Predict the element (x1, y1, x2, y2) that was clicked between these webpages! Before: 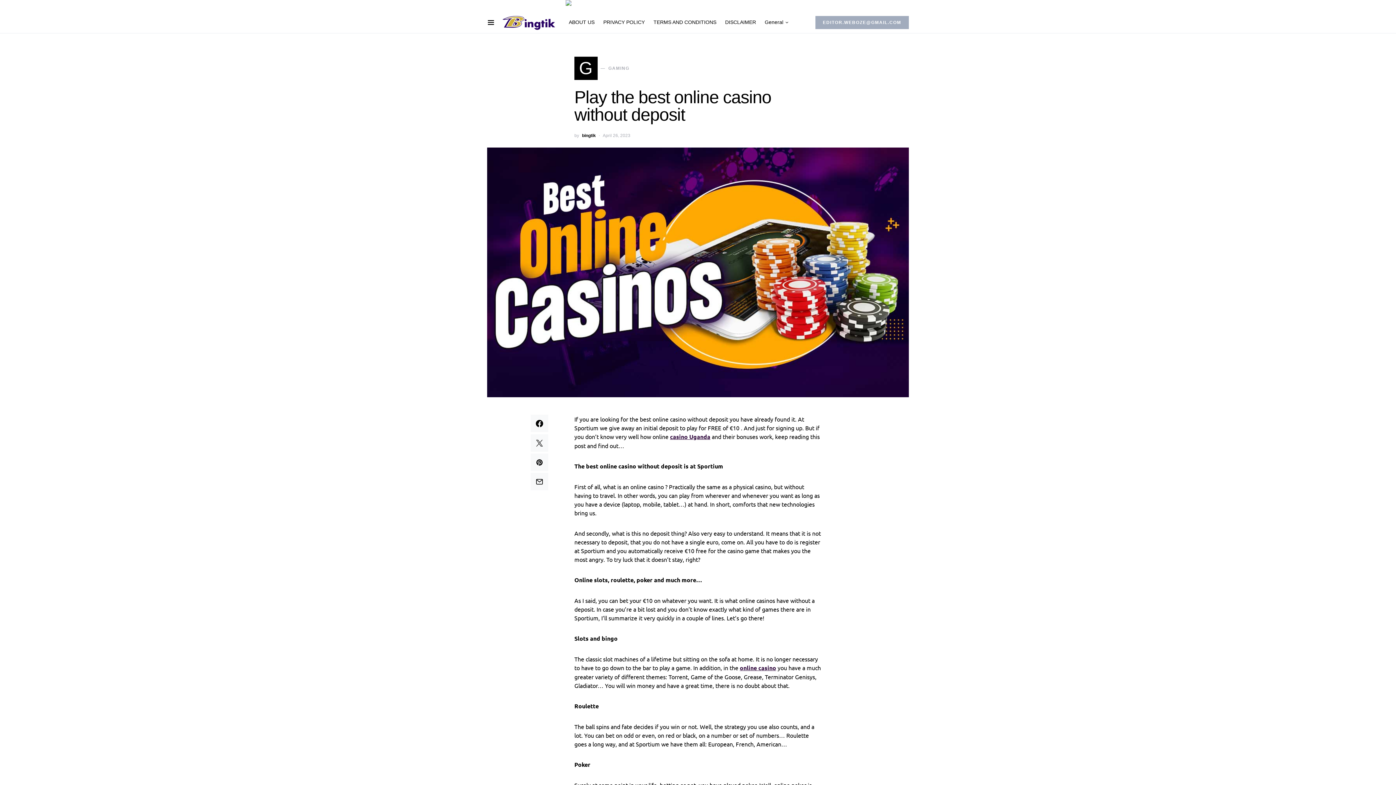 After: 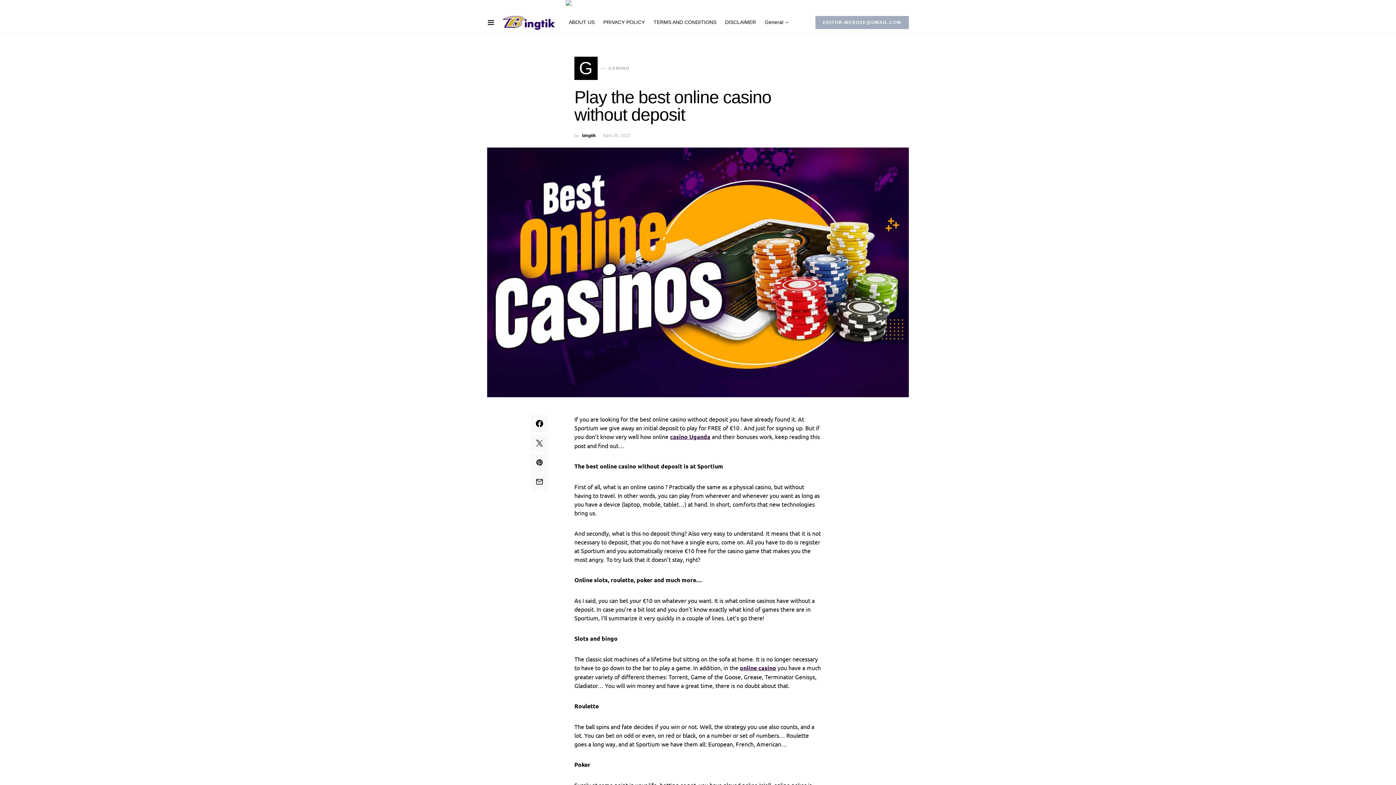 Action: bbox: (521, 0, 874, 5)